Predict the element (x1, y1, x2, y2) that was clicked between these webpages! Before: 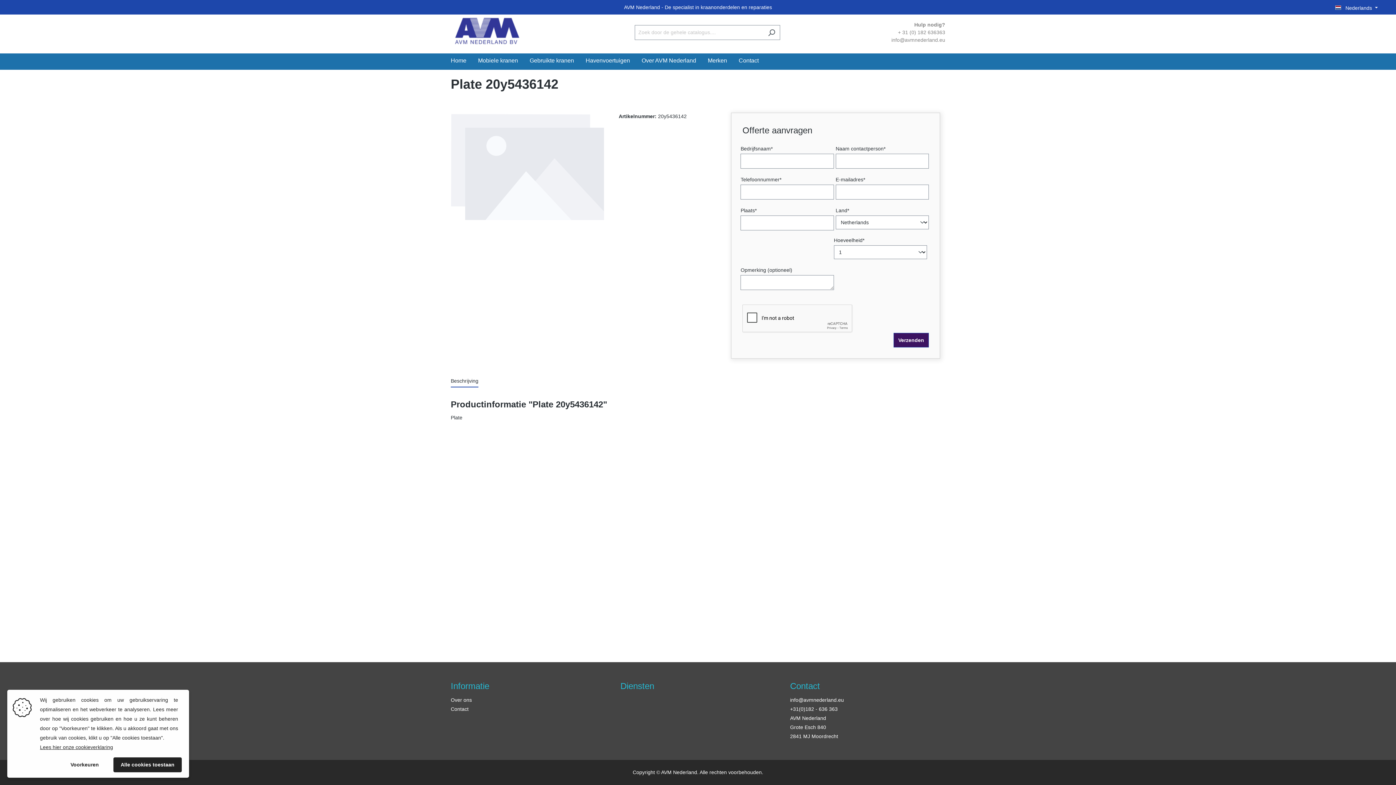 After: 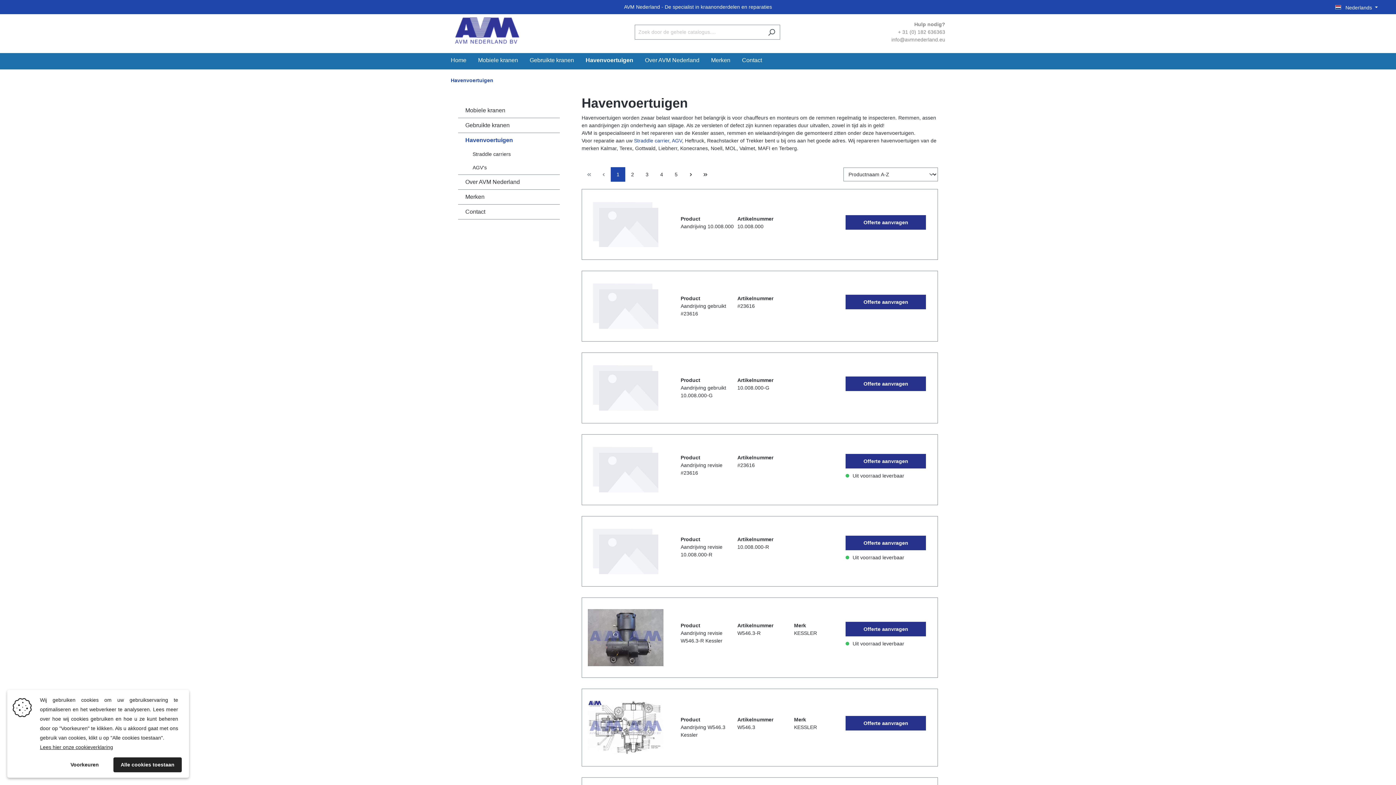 Action: bbox: (585, 53, 641, 69) label: Havenvoertuigen